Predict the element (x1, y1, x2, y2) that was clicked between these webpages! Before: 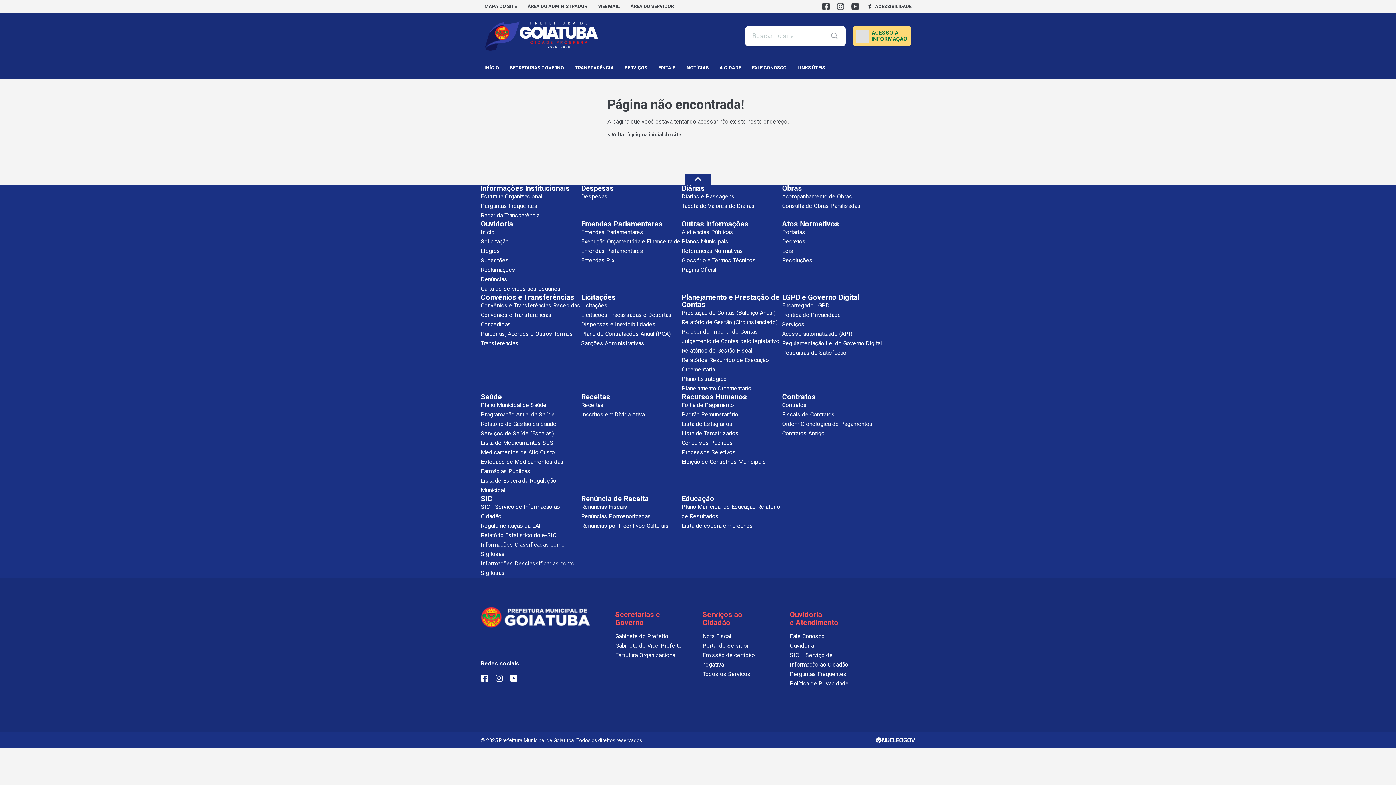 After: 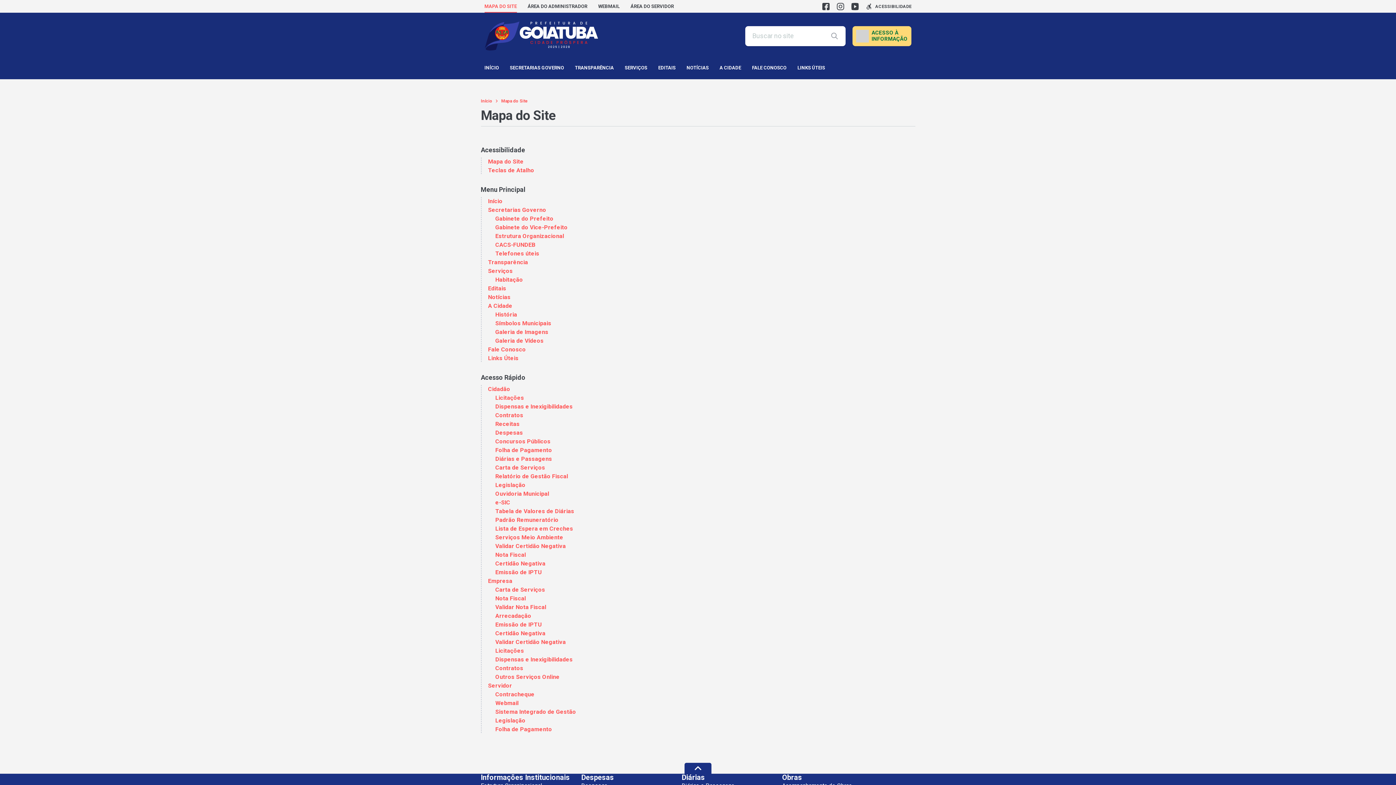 Action: bbox: (484, 0, 516, 12) label: MAPA DO SITE